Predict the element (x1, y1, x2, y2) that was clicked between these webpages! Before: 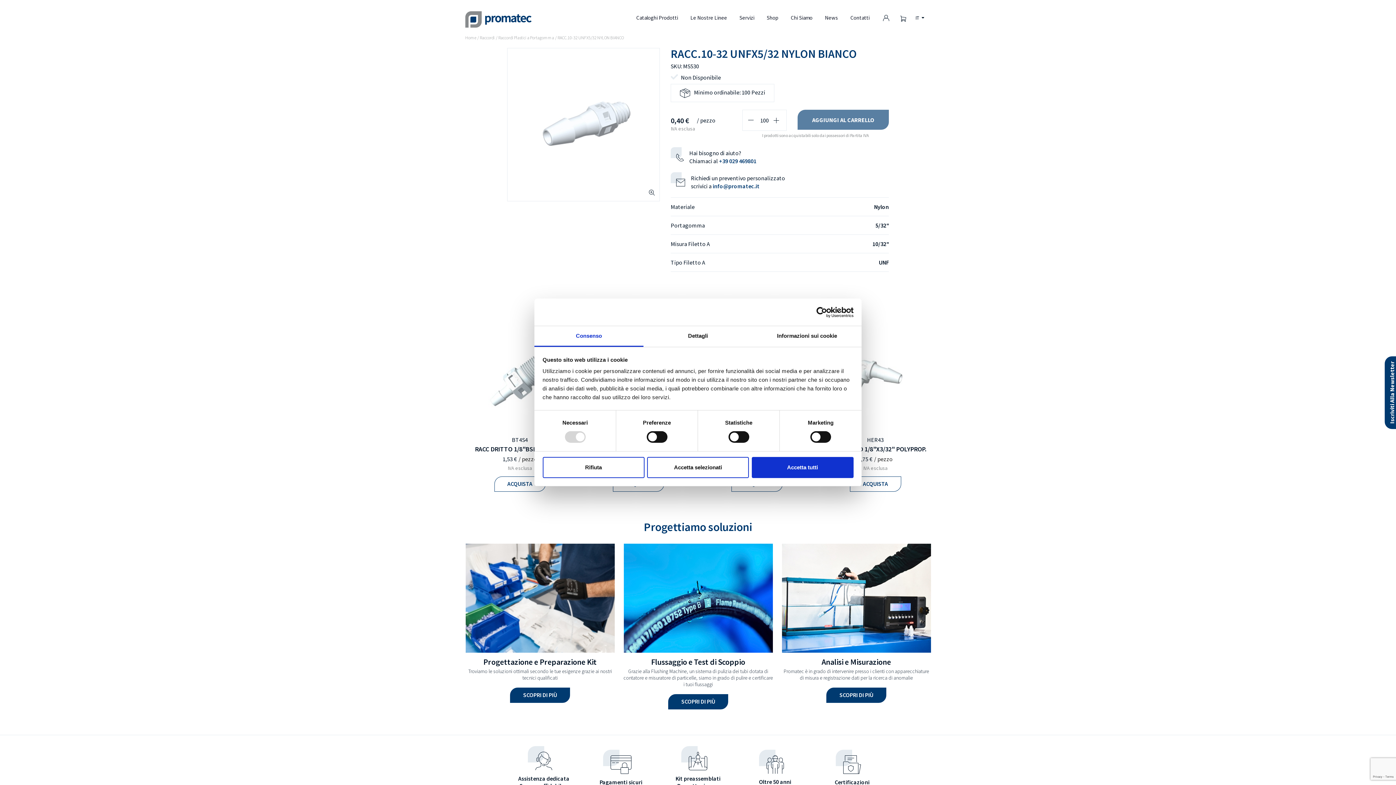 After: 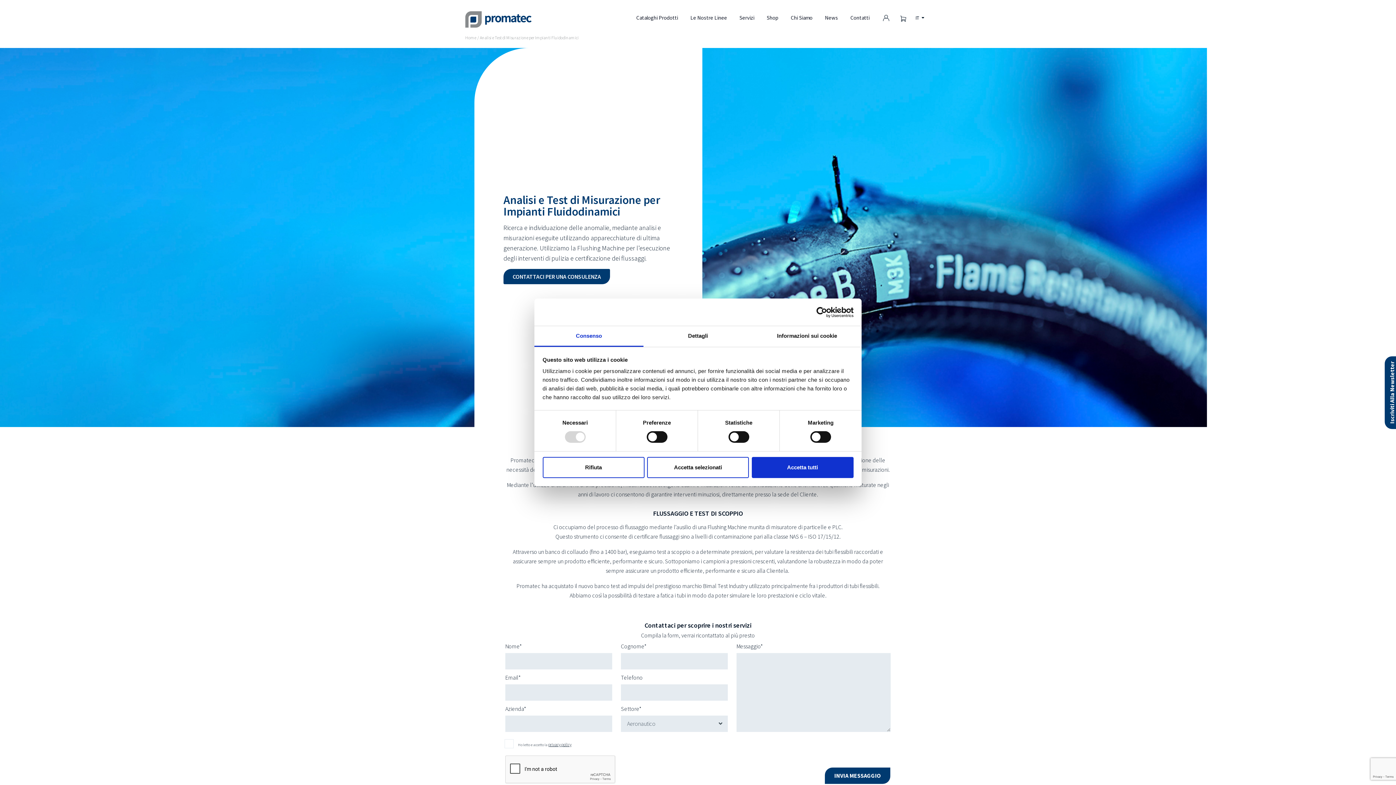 Action: label: Scopri di più bbox: (668, 694, 728, 709)